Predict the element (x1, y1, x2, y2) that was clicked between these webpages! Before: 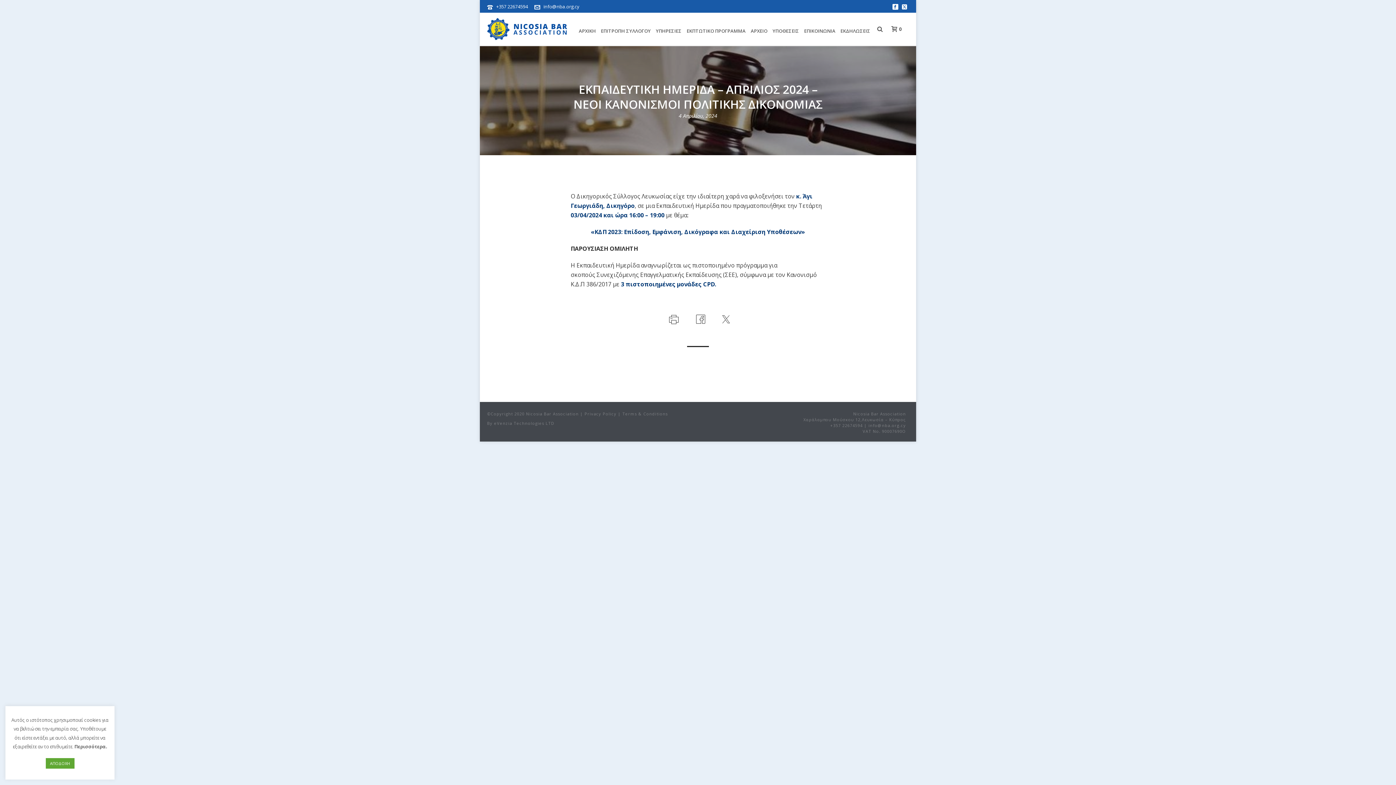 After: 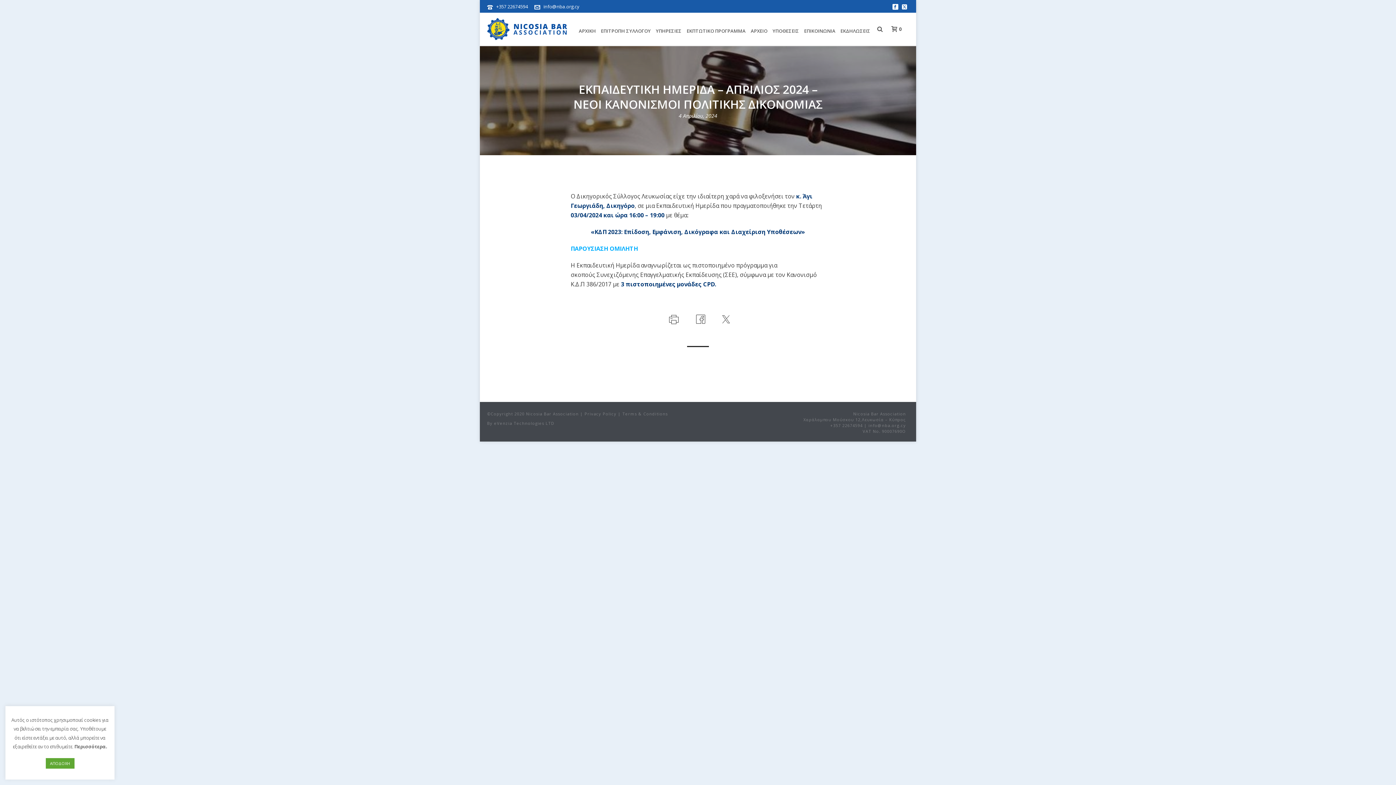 Action: label: ΠΑΡΟΥΣΙΑΣΗ ΟΜΙΛΗΤΗ bbox: (570, 244, 638, 252)